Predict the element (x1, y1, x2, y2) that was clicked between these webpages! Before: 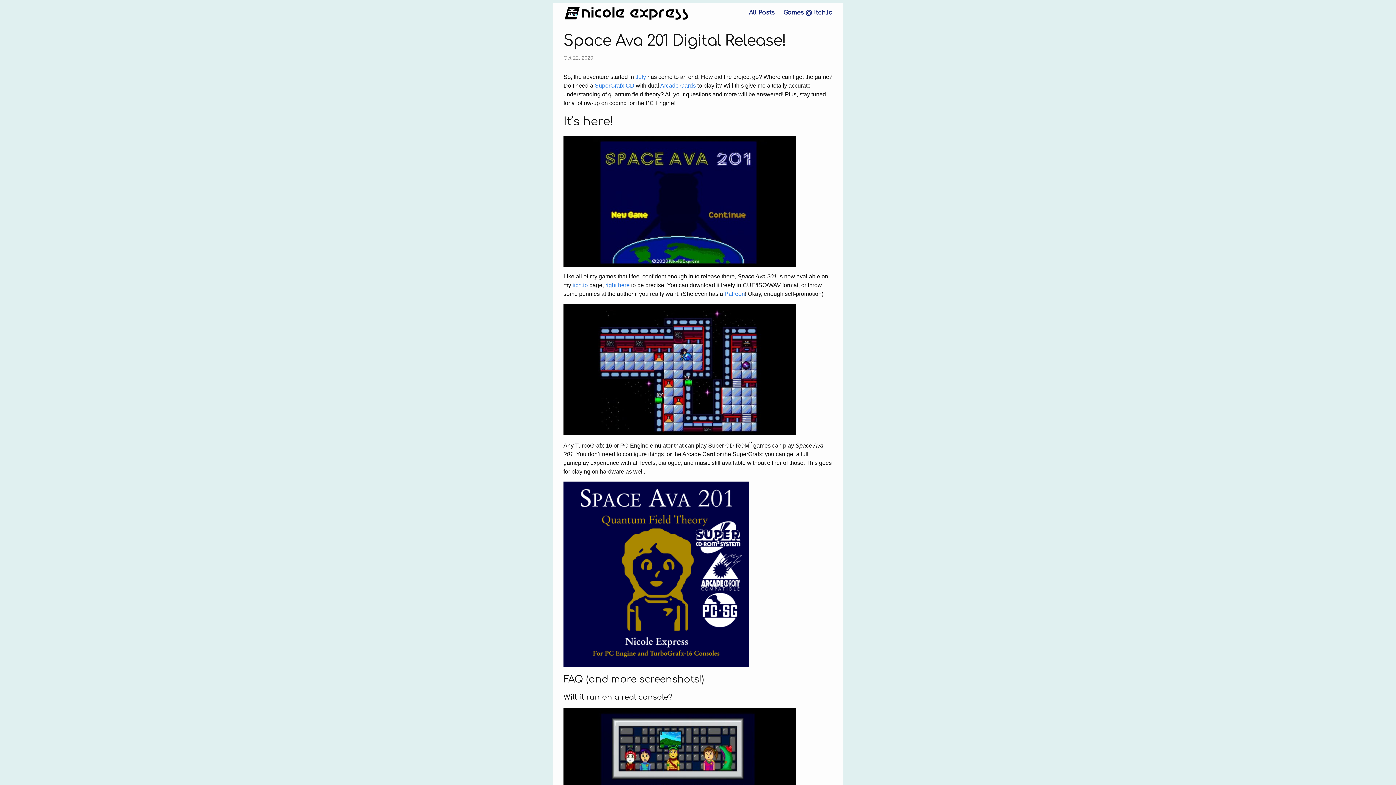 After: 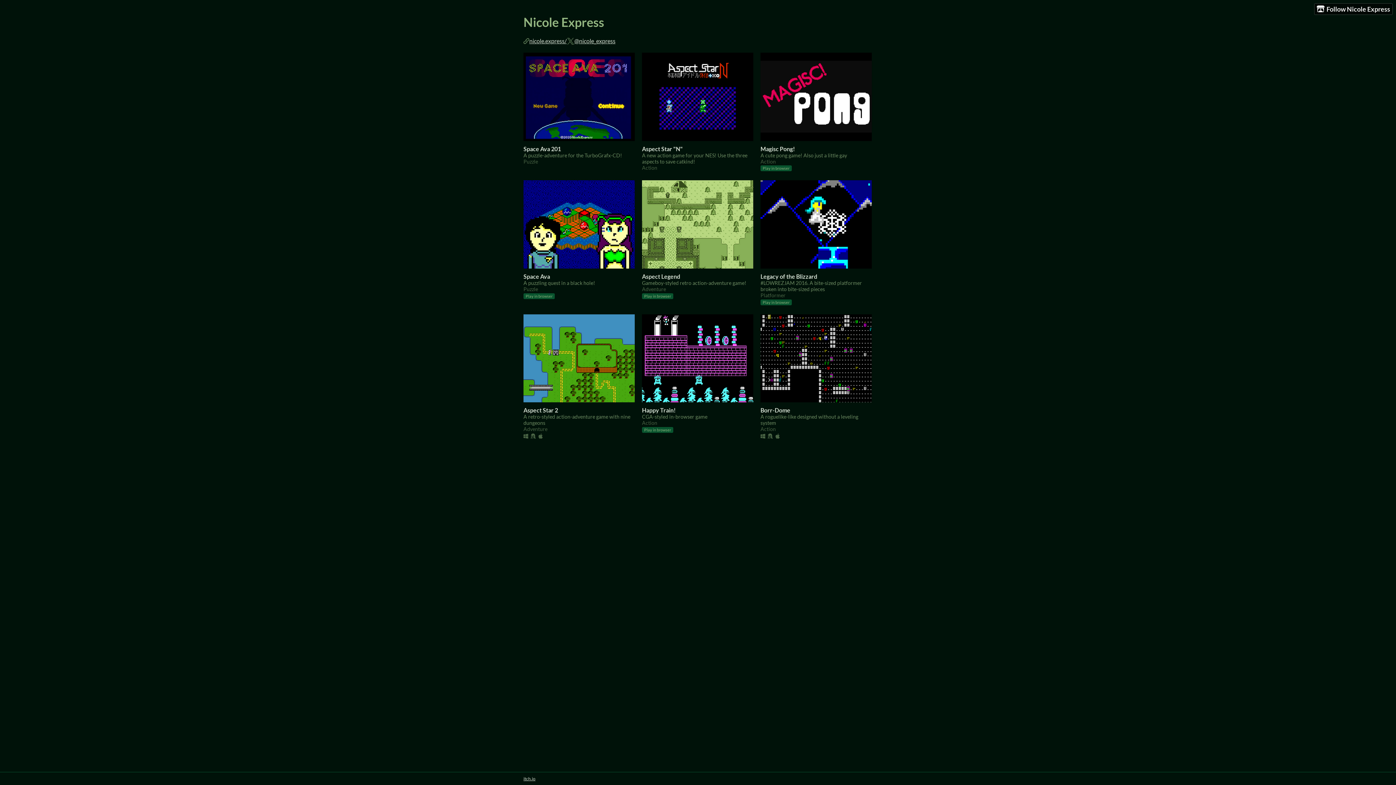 Action: label: Games @ itch.io bbox: (783, 9, 832, 15)